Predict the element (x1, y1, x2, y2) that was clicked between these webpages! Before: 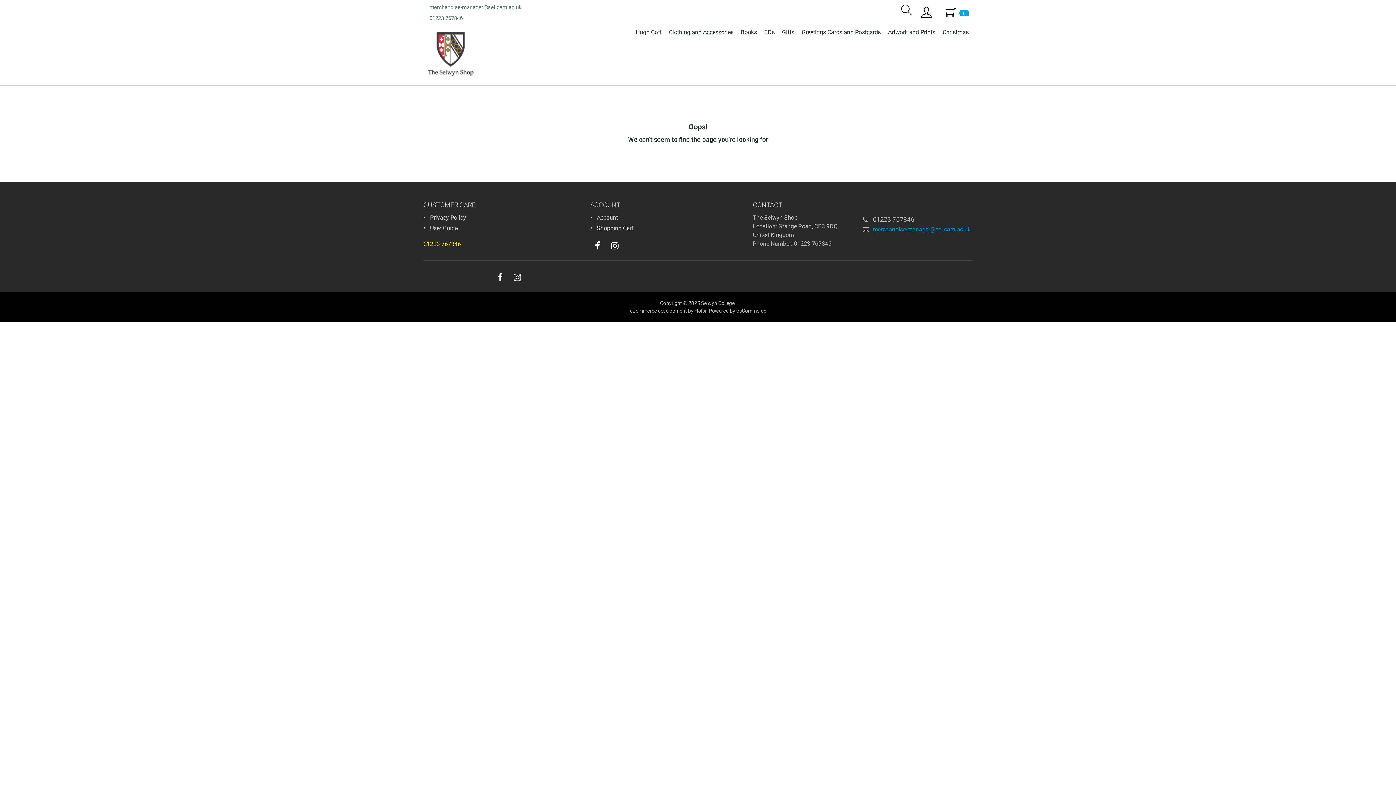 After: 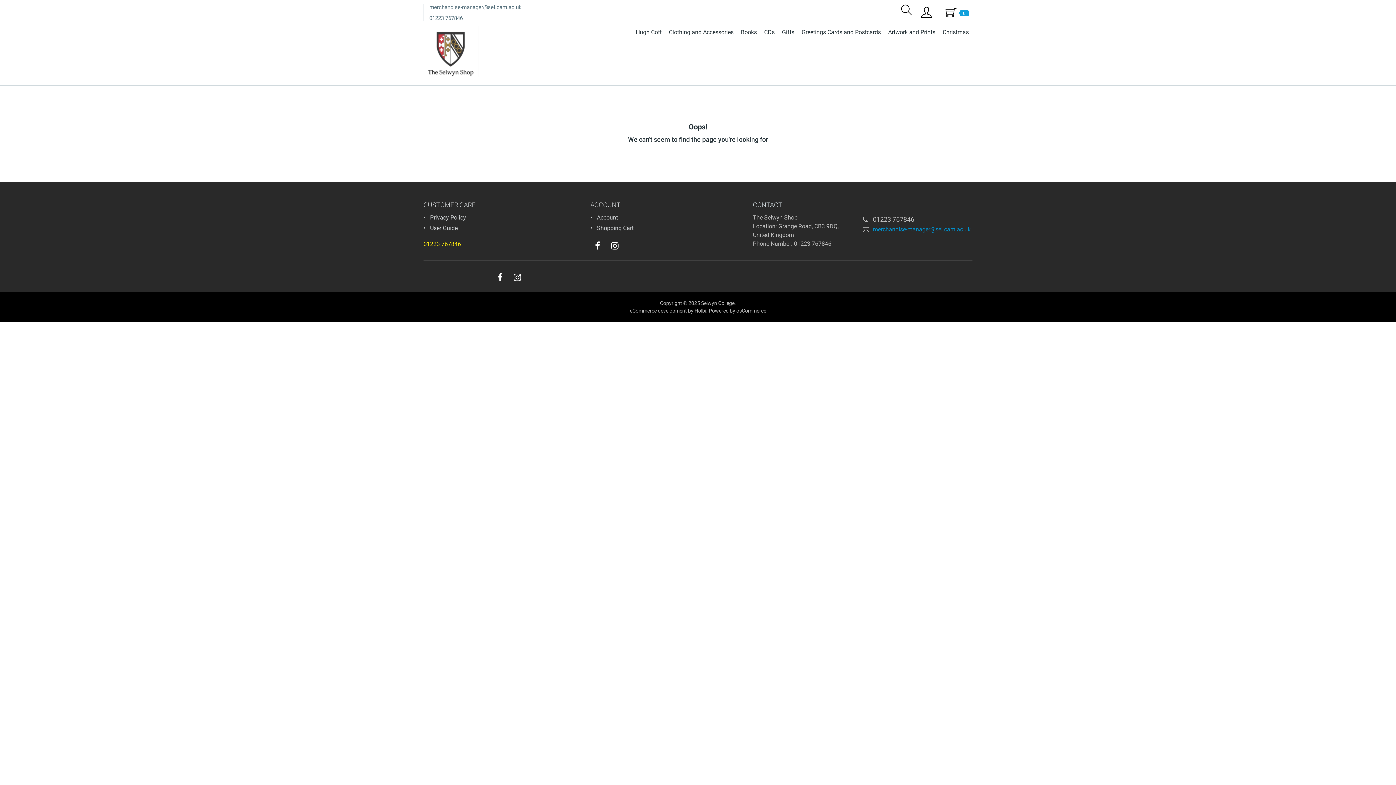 Action: bbox: (626, 246, 632, 249)